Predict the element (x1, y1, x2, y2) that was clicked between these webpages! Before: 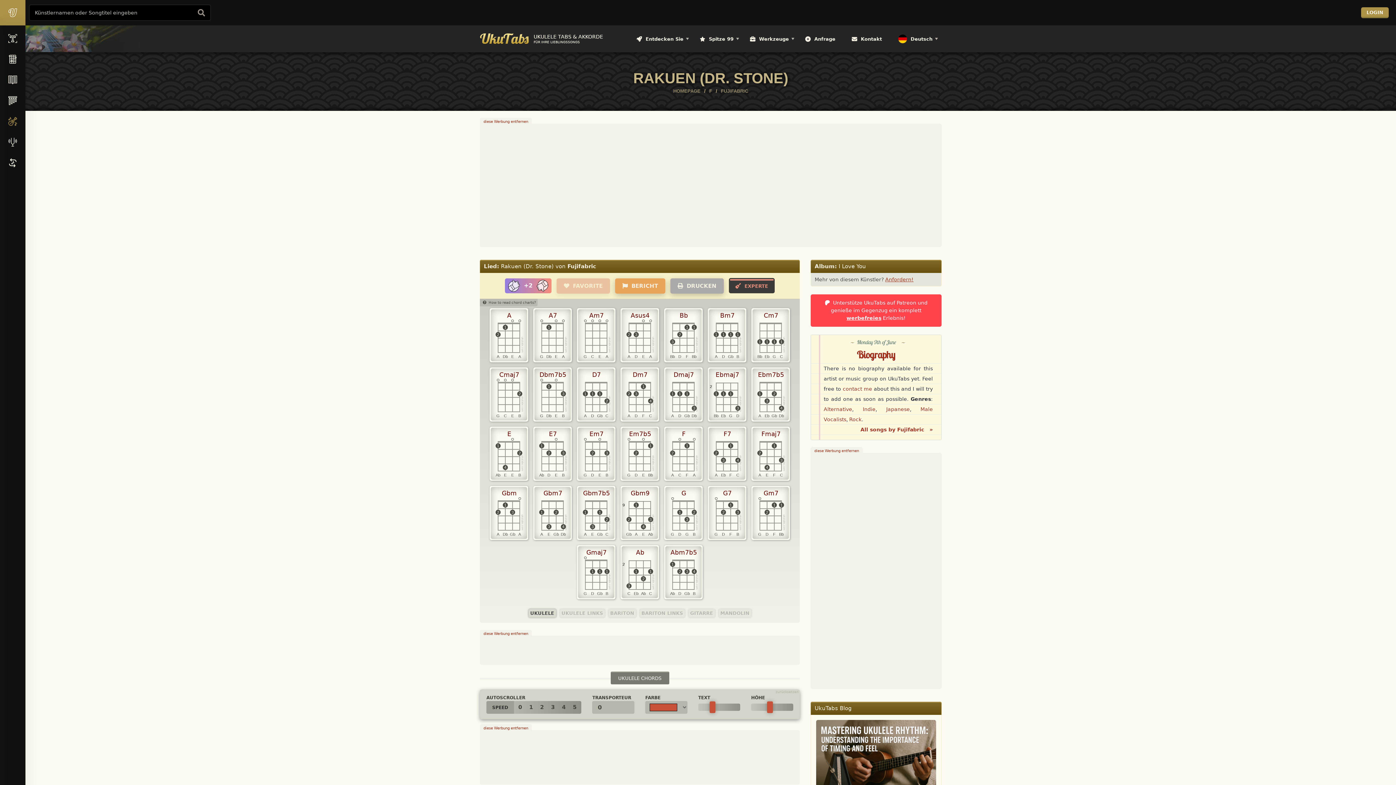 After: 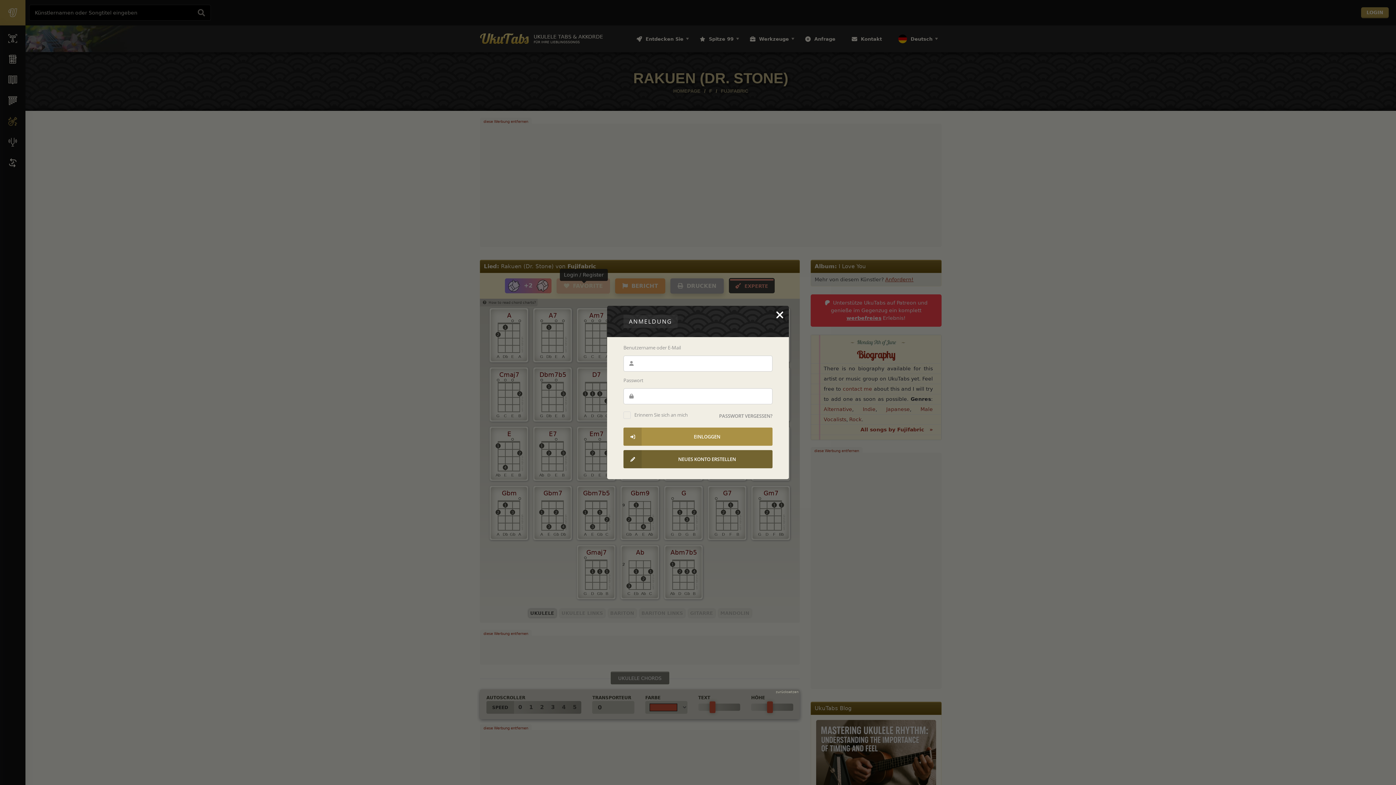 Action: bbox: (556, 278, 610, 293) label: FAVORITE